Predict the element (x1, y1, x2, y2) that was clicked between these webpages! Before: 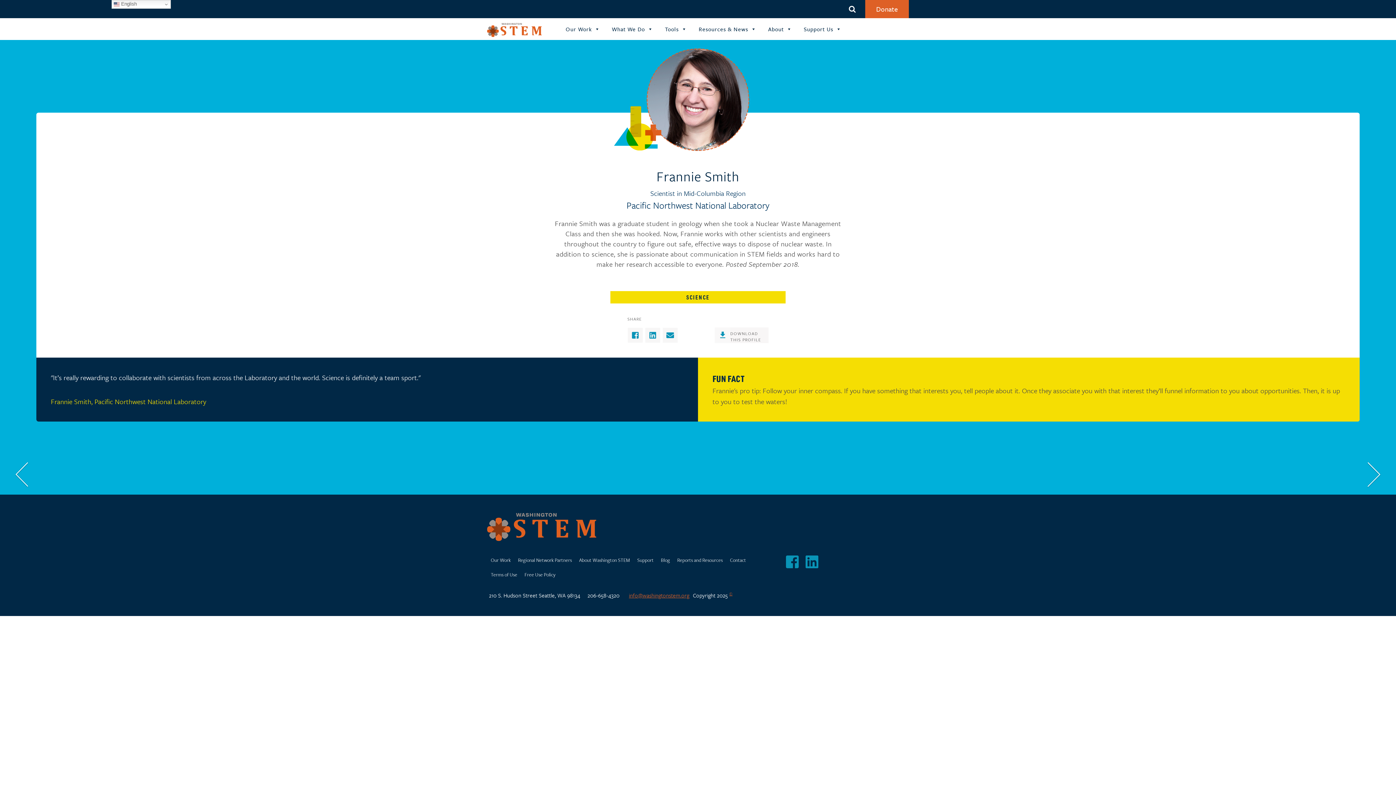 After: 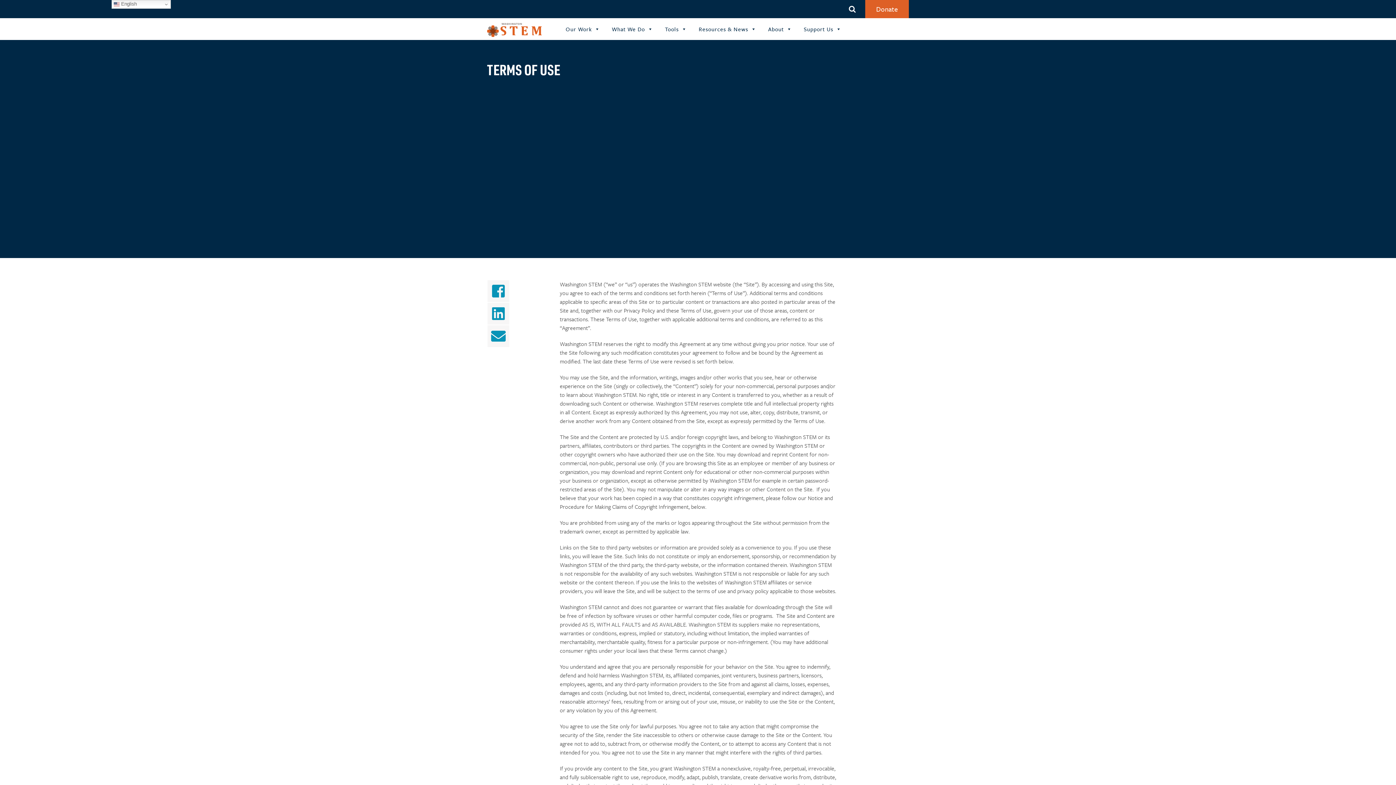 Action: label: Terms of Use bbox: (487, 567, 521, 582)